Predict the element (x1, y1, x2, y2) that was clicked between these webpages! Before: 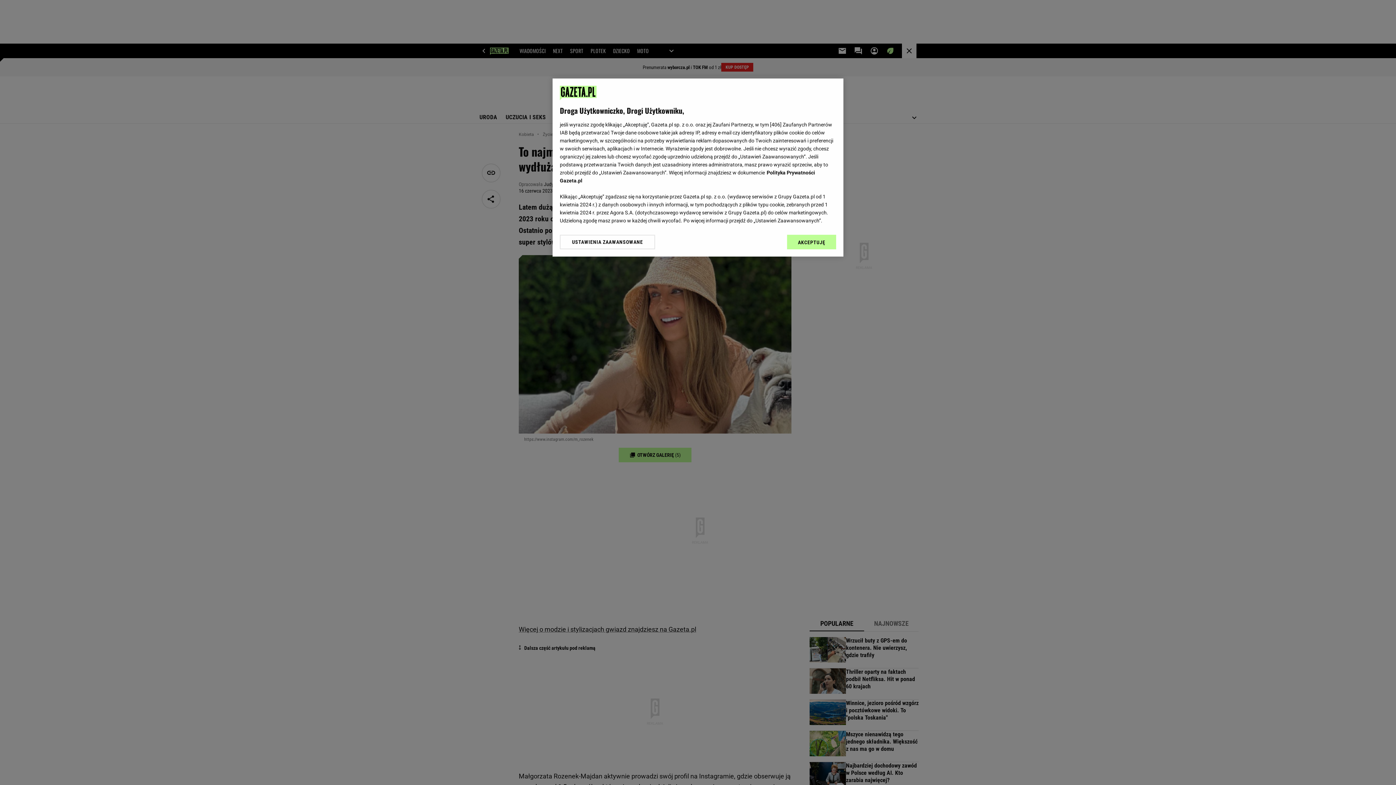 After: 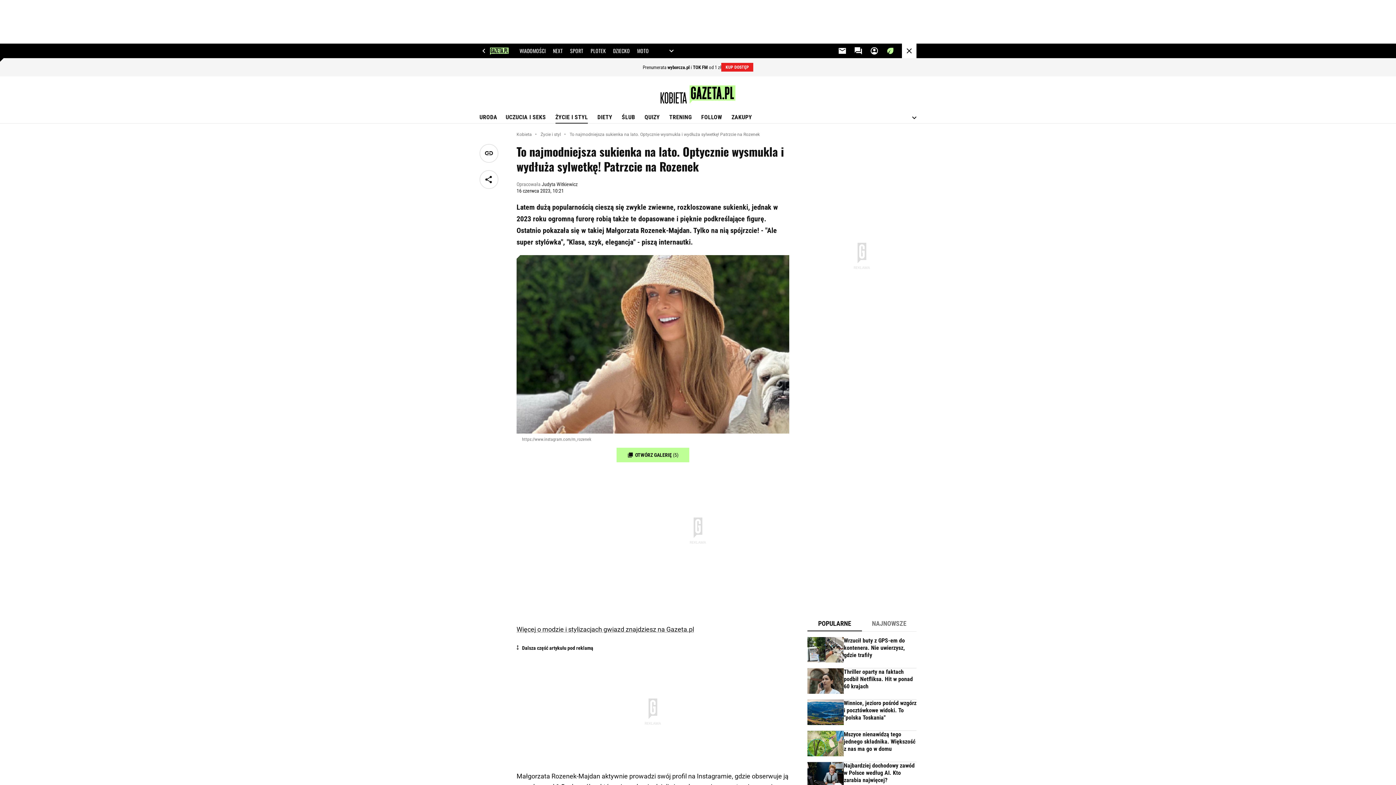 Action: label: AKCEPTUJĘ bbox: (787, 234, 836, 249)